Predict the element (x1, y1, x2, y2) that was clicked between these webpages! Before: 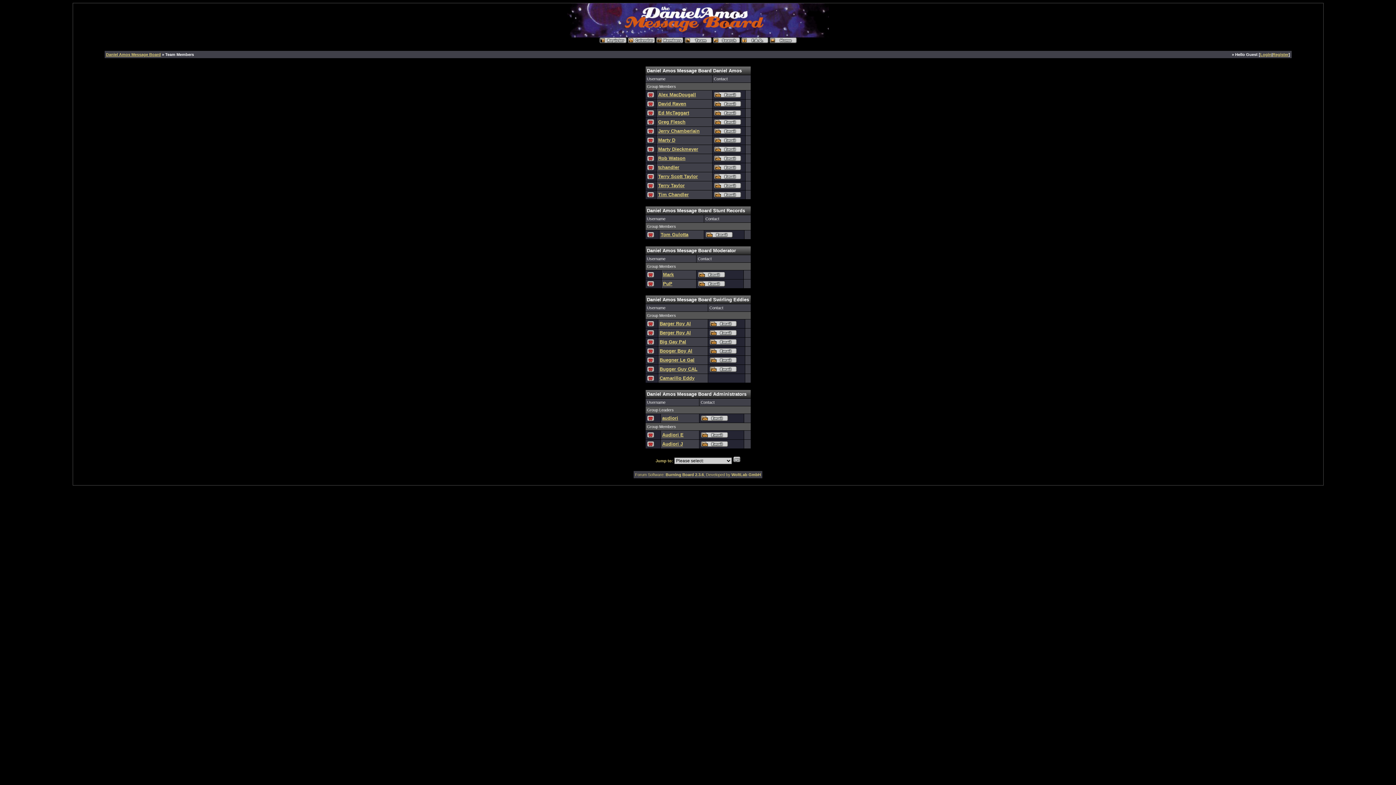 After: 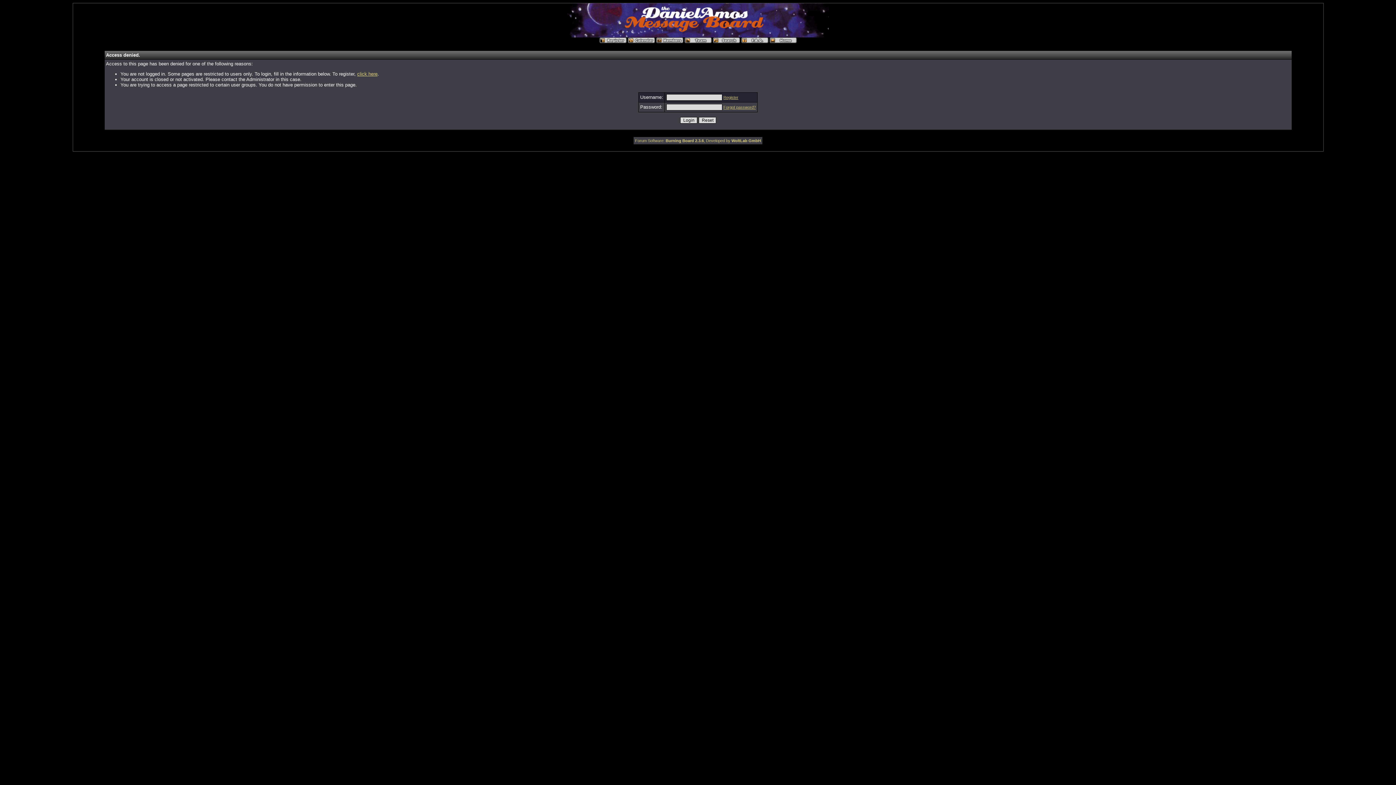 Action: bbox: (709, 358, 736, 364)